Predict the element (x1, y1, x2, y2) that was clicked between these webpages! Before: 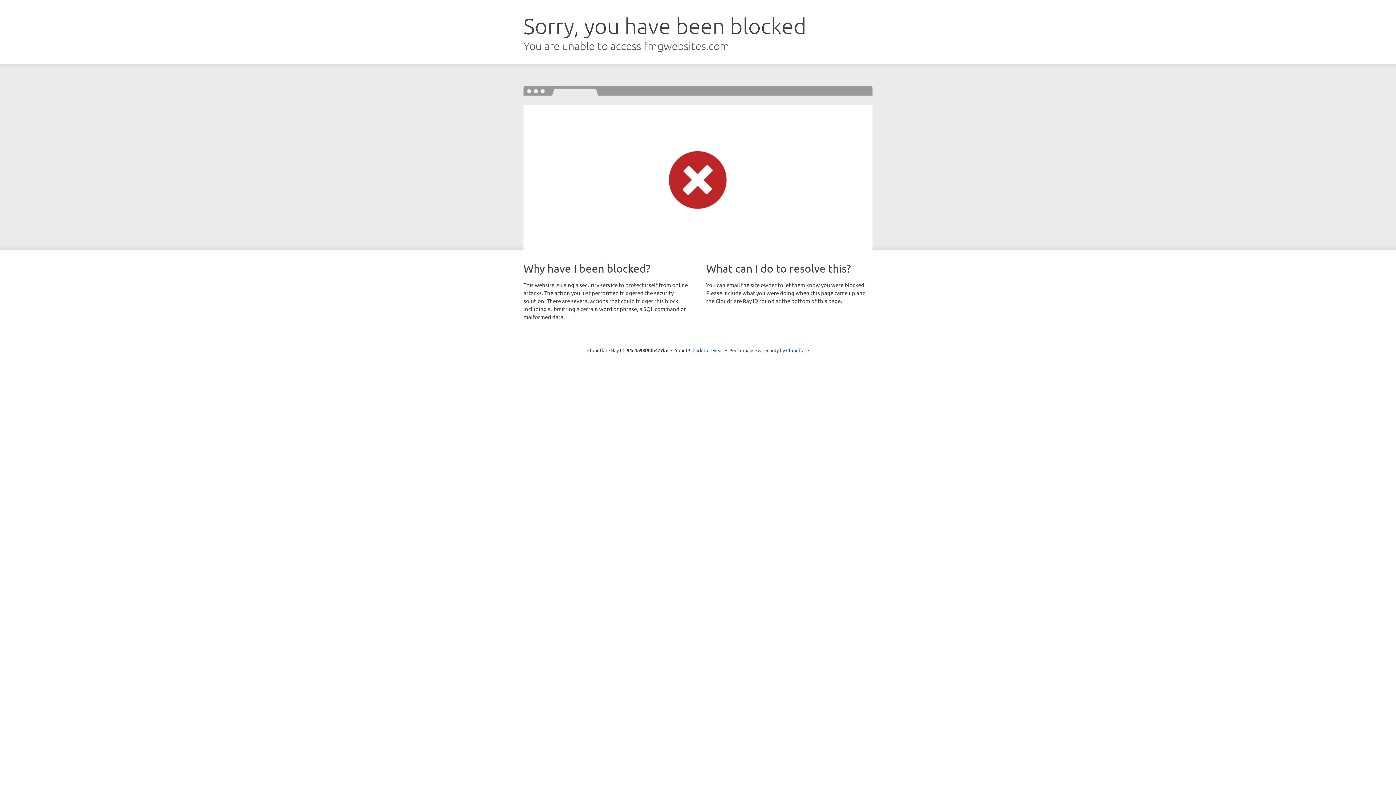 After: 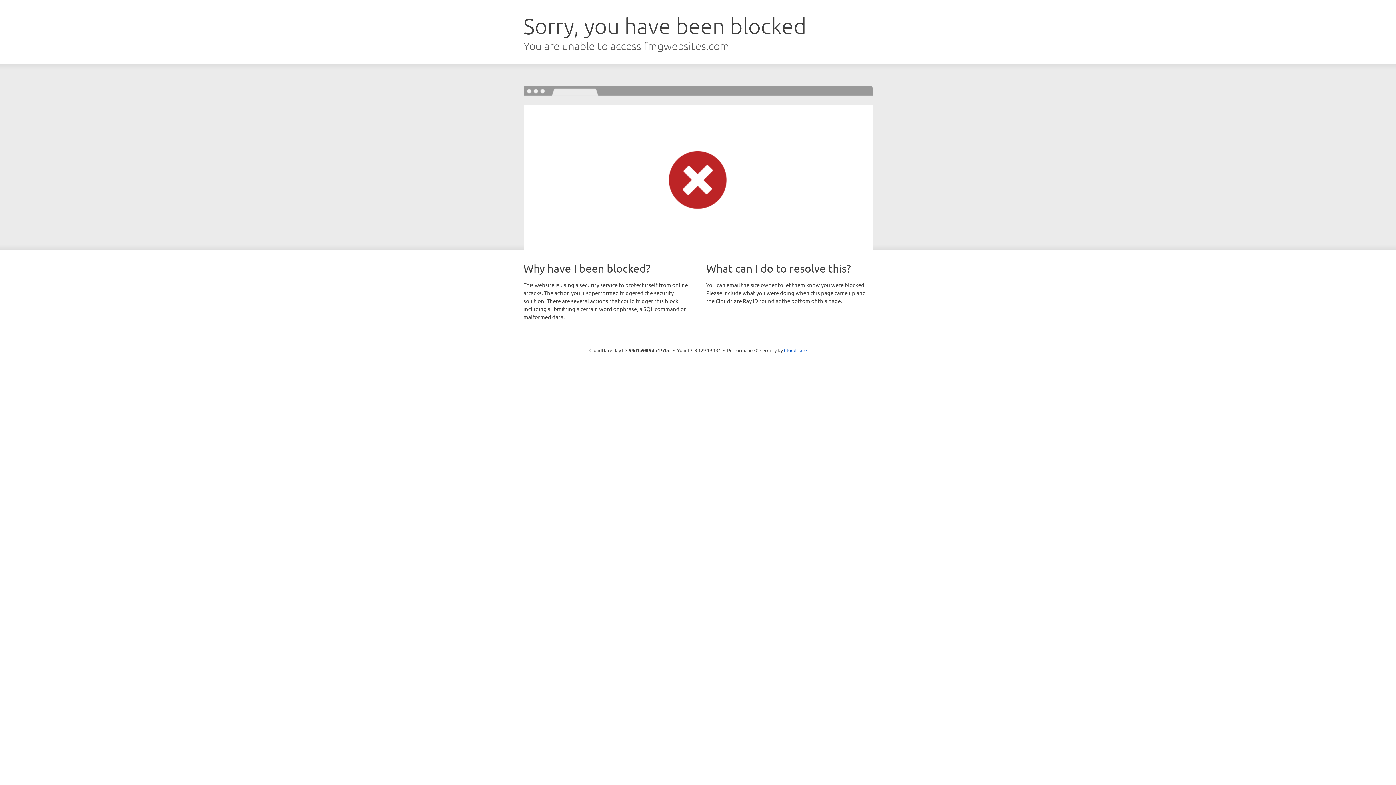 Action: bbox: (692, 346, 723, 353) label: Click to reveal